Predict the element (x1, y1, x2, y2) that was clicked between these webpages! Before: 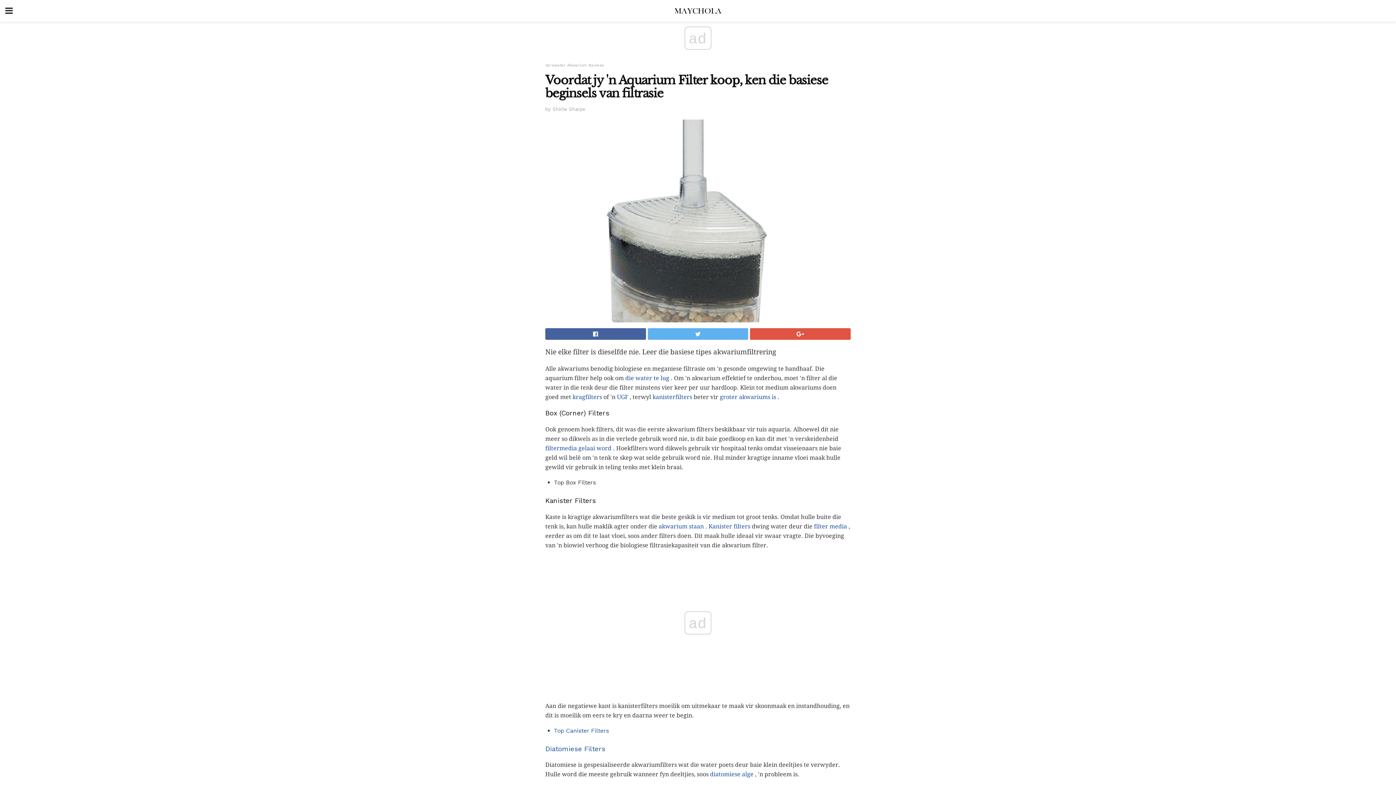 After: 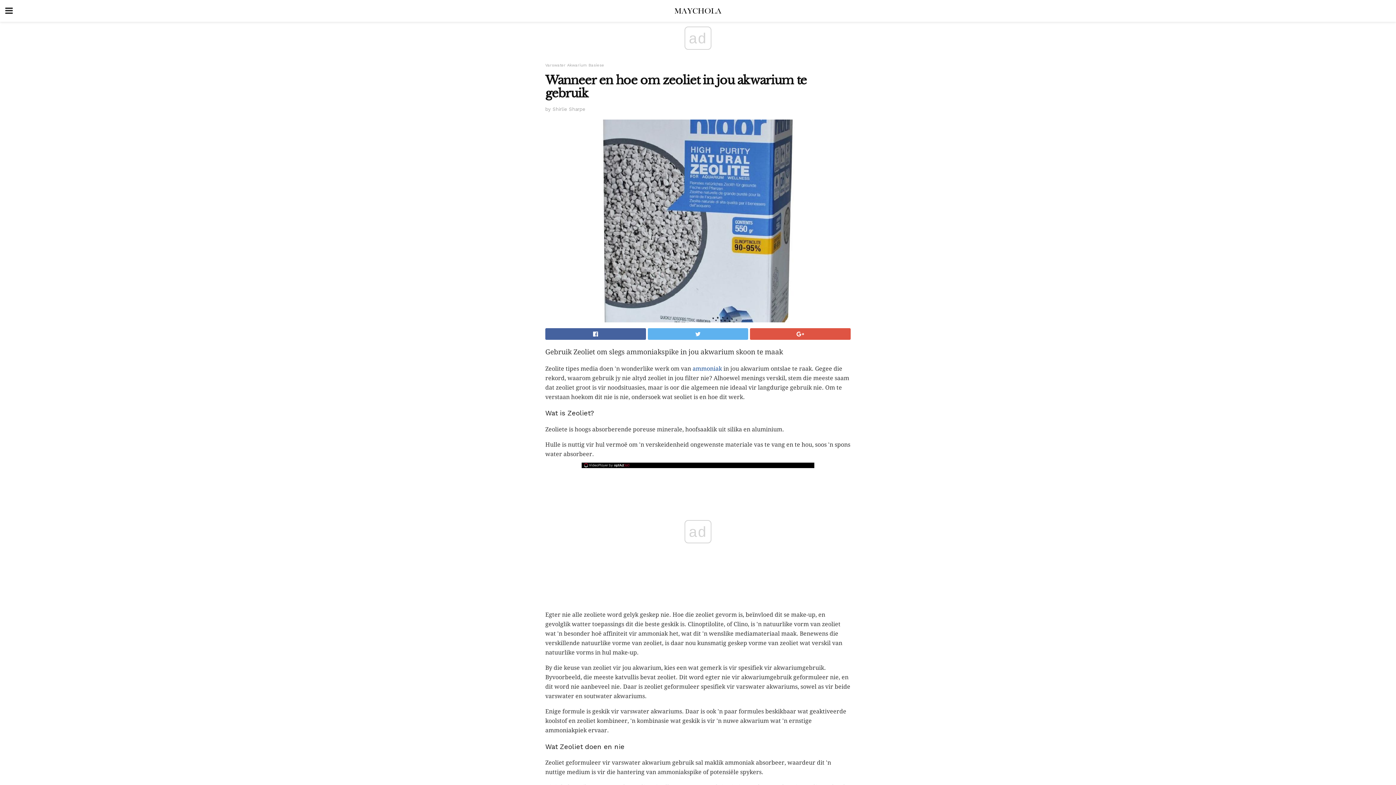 Action: bbox: (545, 445, 611, 452) label: filtermedia gelaai word